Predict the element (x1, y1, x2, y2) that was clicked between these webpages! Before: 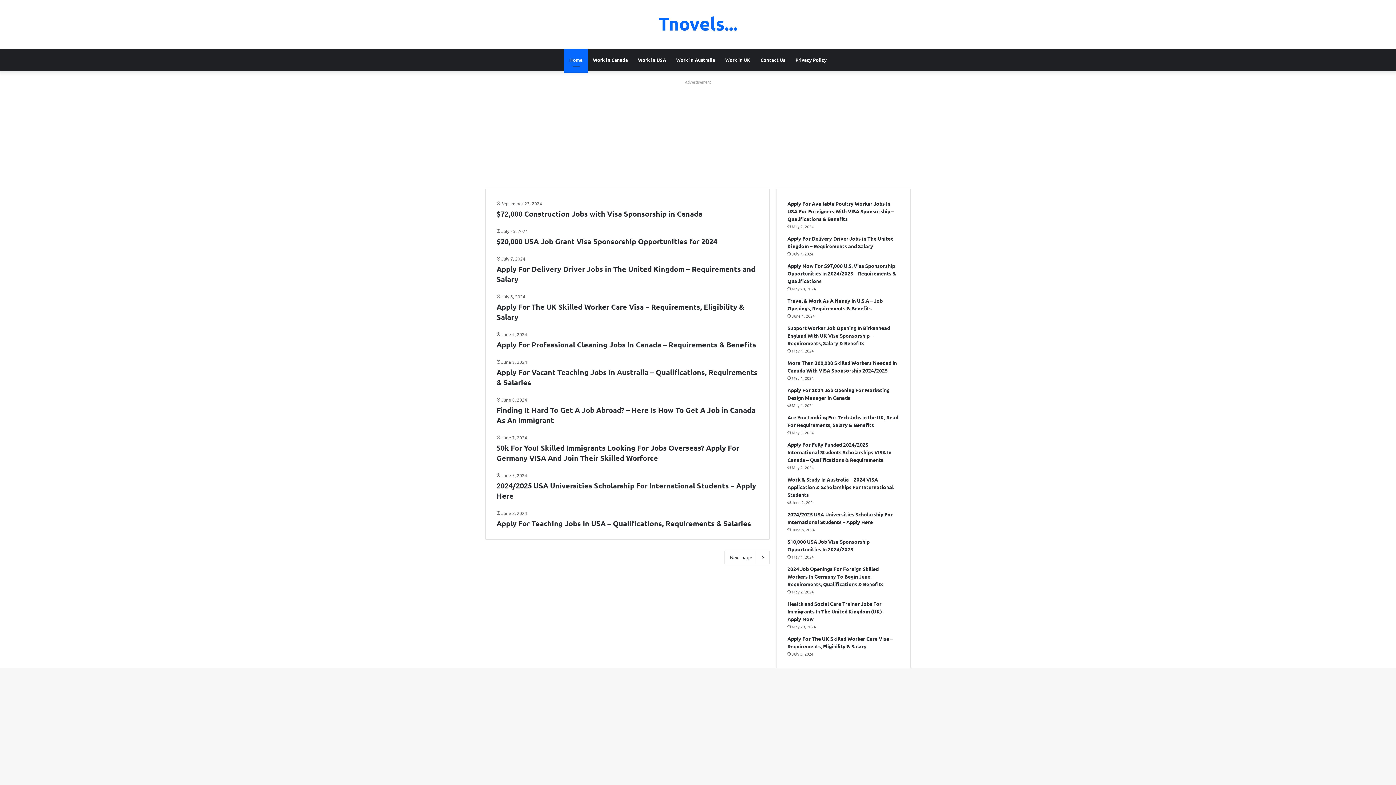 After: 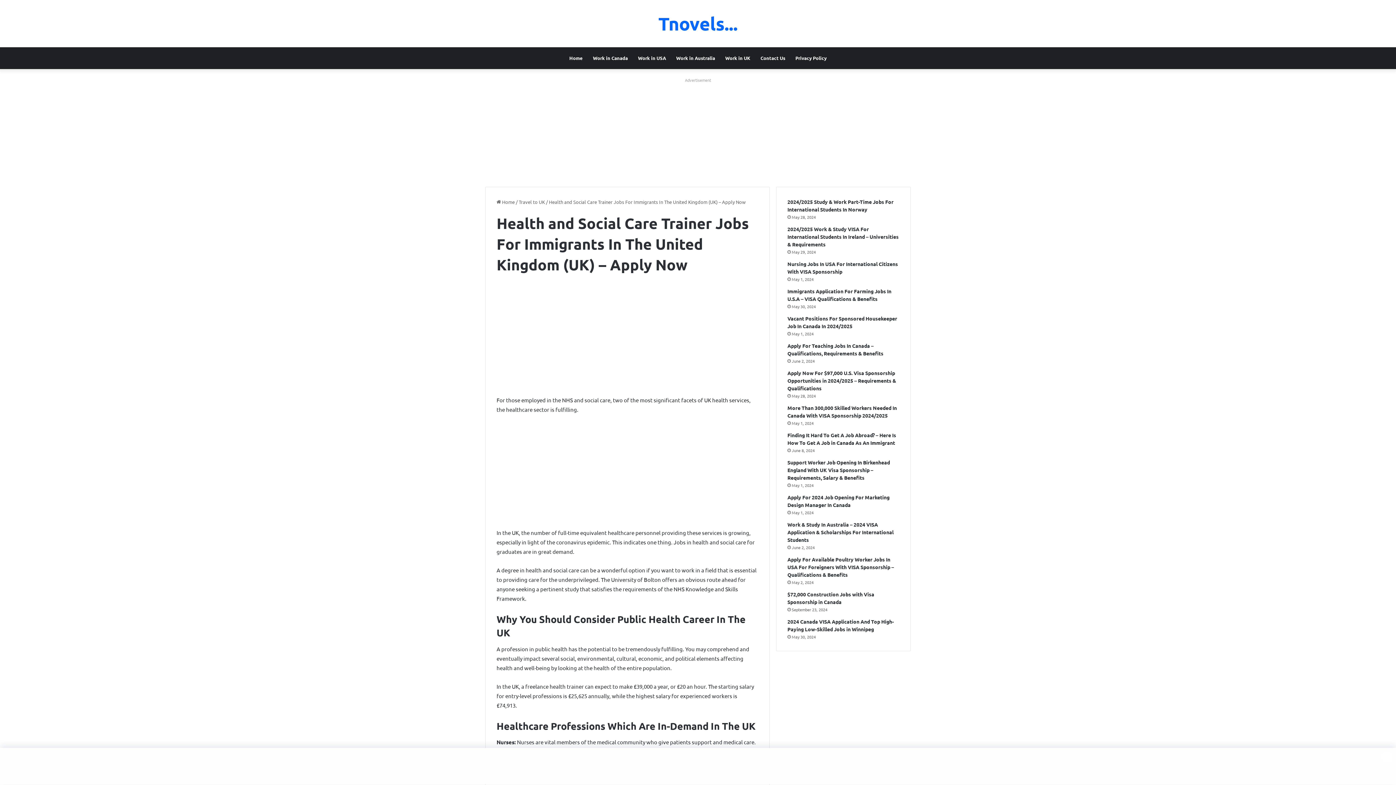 Action: label: Health and Social Care Trainer Jobs For Immigrants In The United Kingdom (UK) – Apply Now bbox: (787, 600, 885, 622)